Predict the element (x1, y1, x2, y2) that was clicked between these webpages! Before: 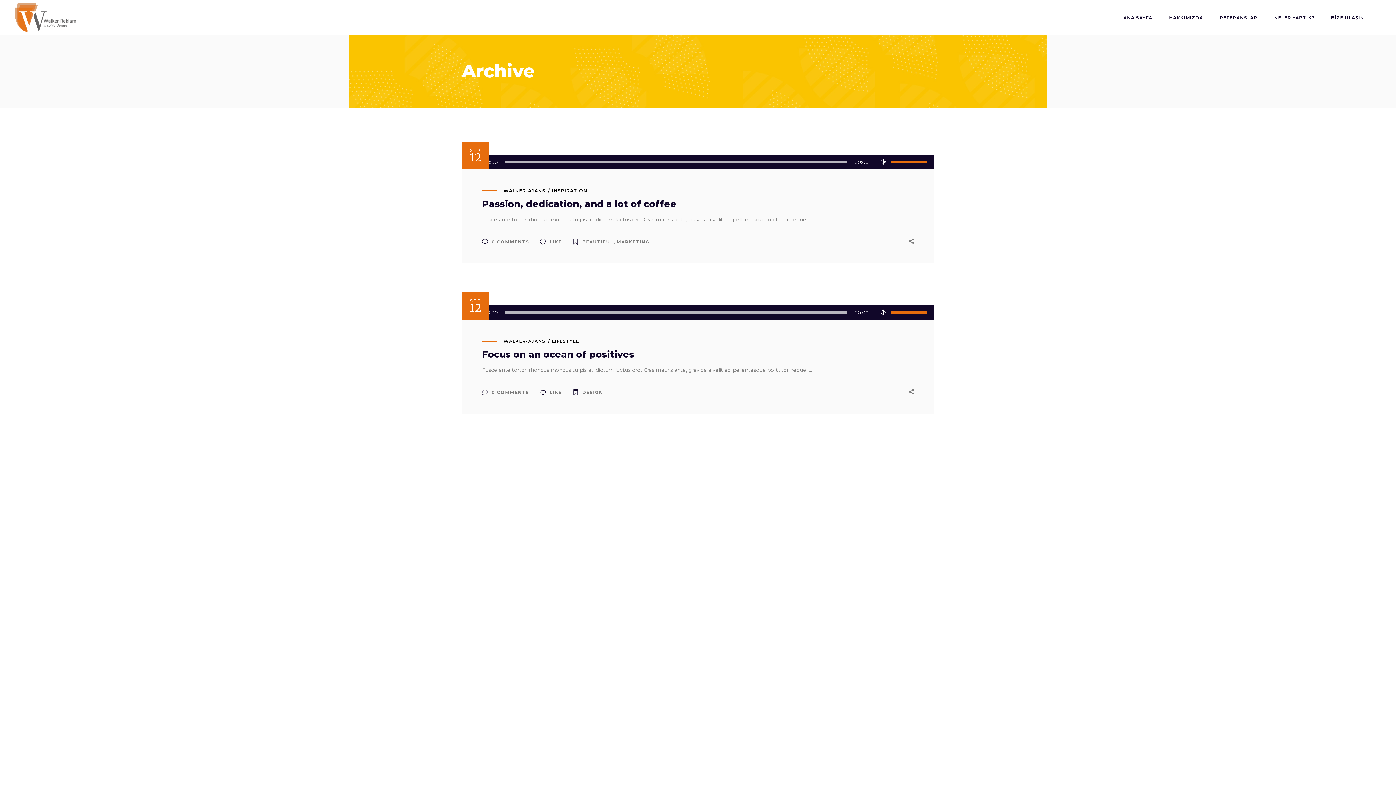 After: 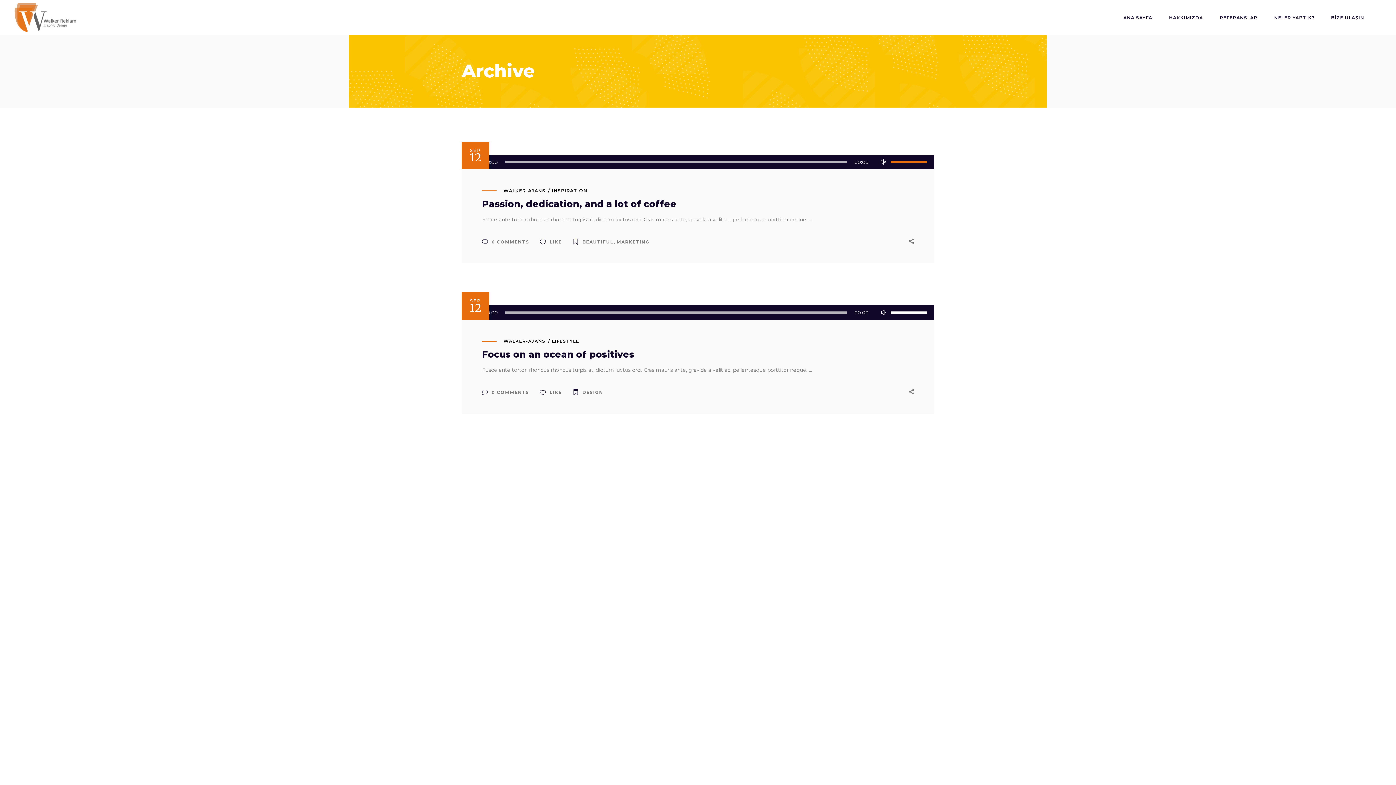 Action: label: Mute bbox: (876, 305, 890, 320)